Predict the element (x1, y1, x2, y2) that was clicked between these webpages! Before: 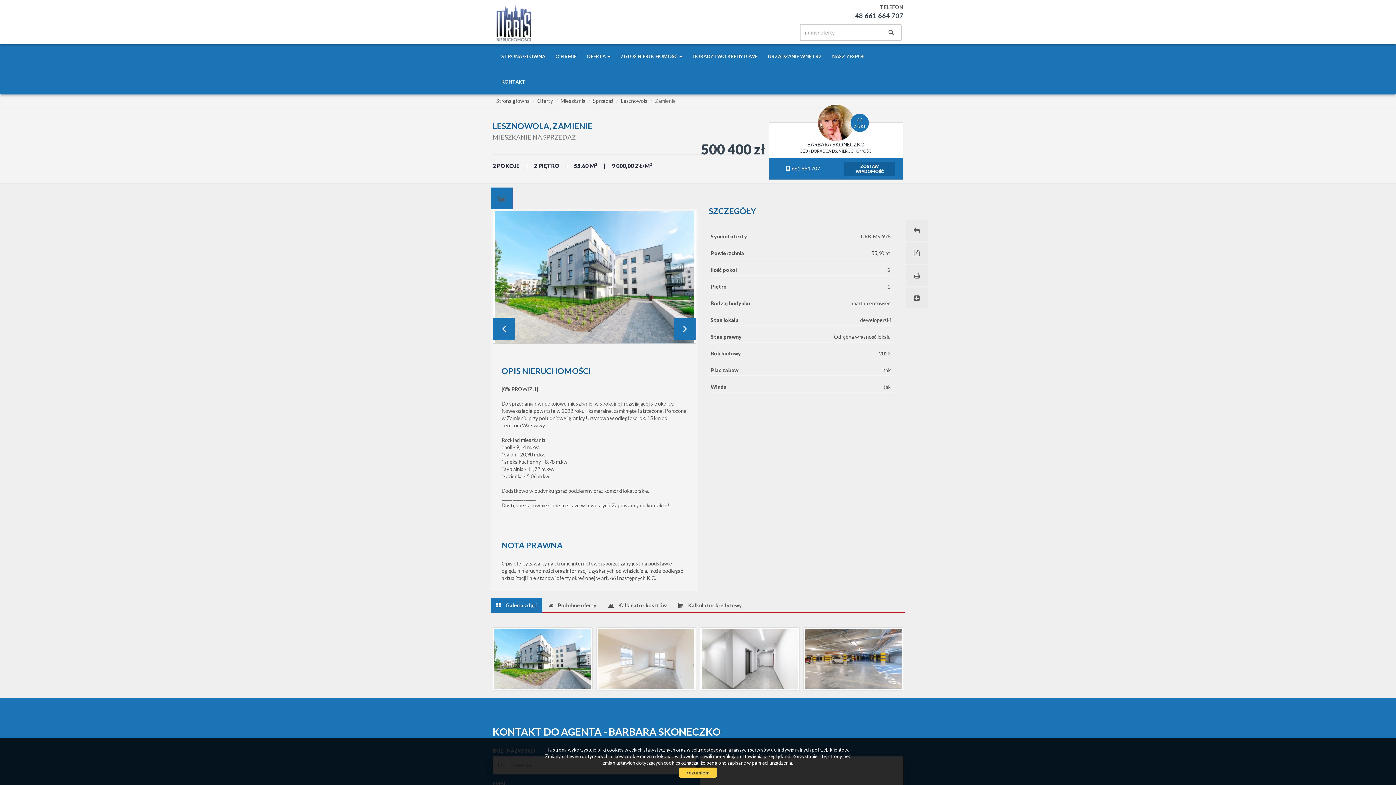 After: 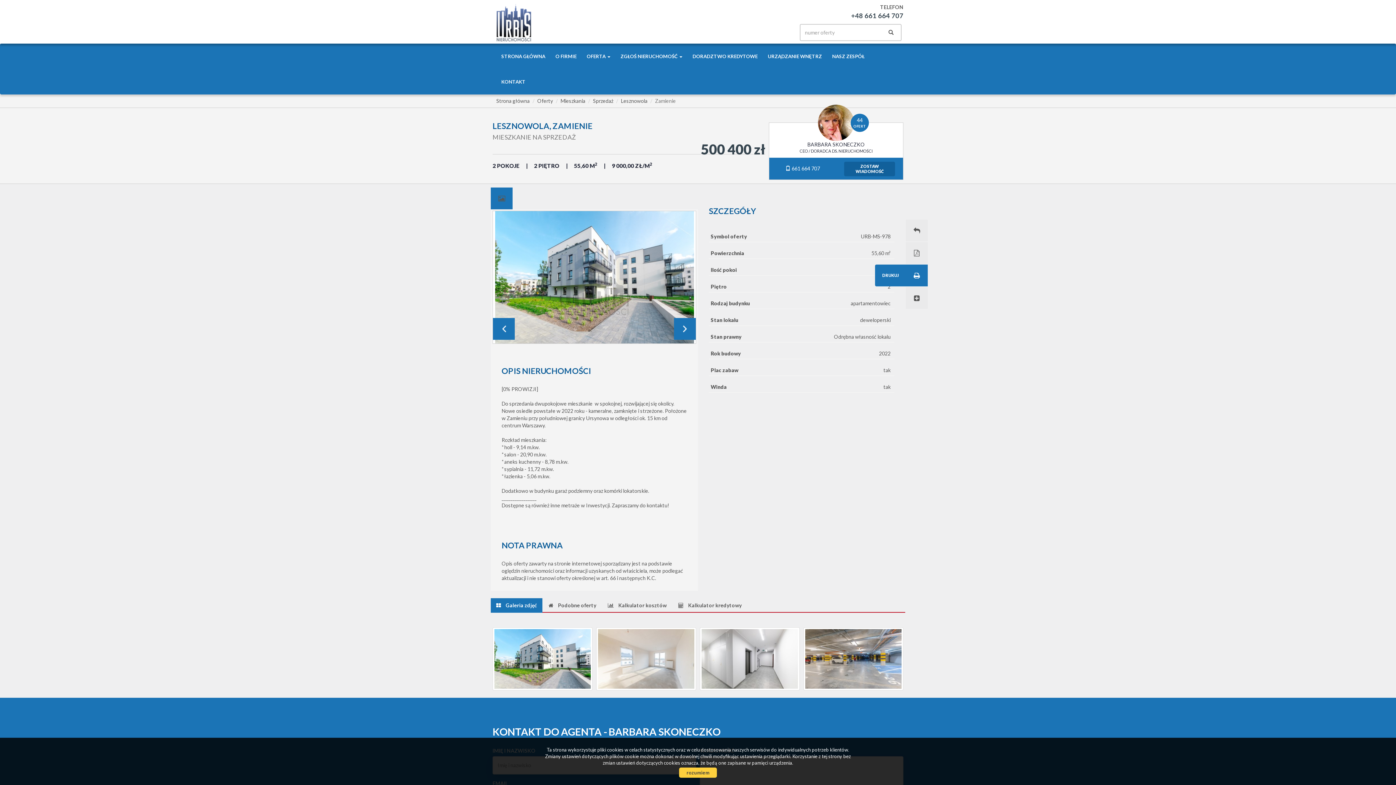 Action: bbox: (906, 264, 928, 286)